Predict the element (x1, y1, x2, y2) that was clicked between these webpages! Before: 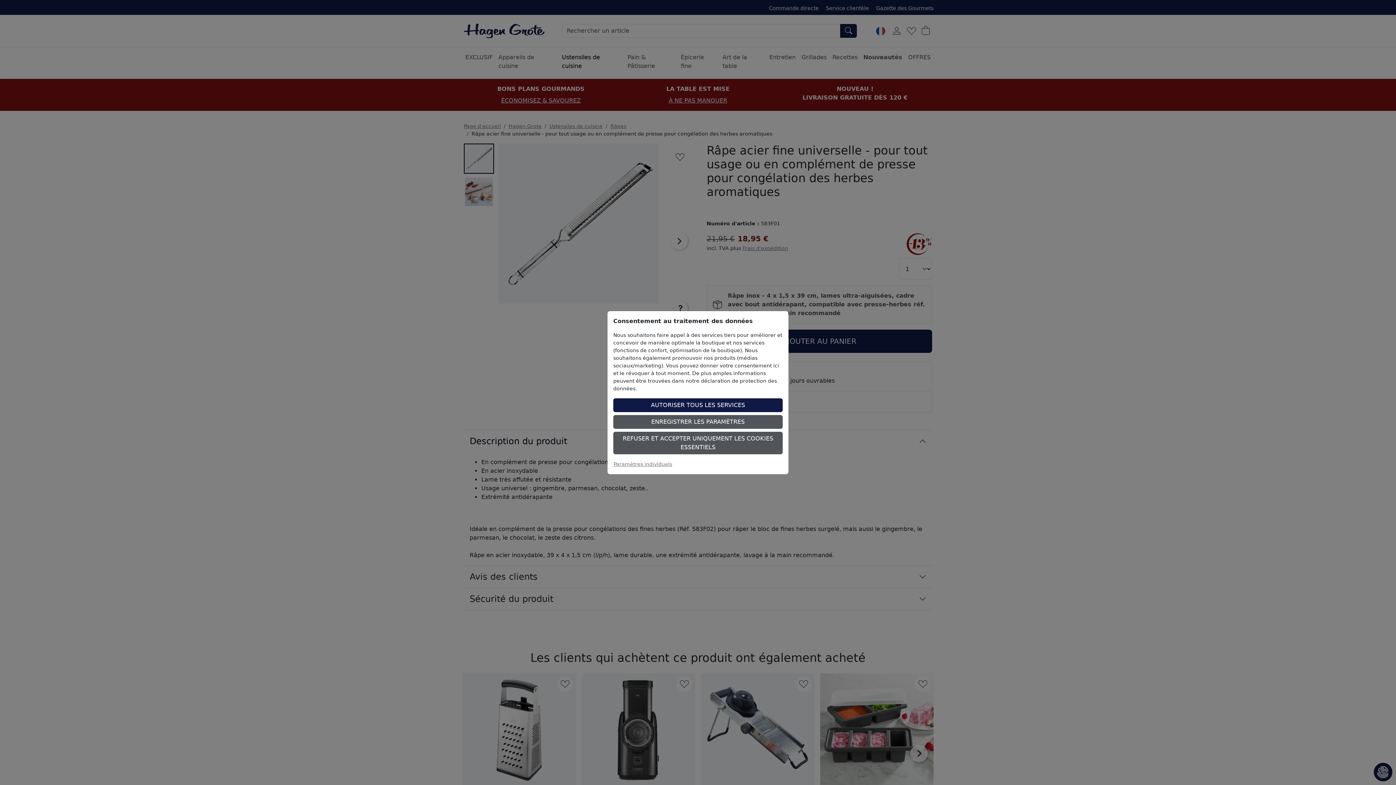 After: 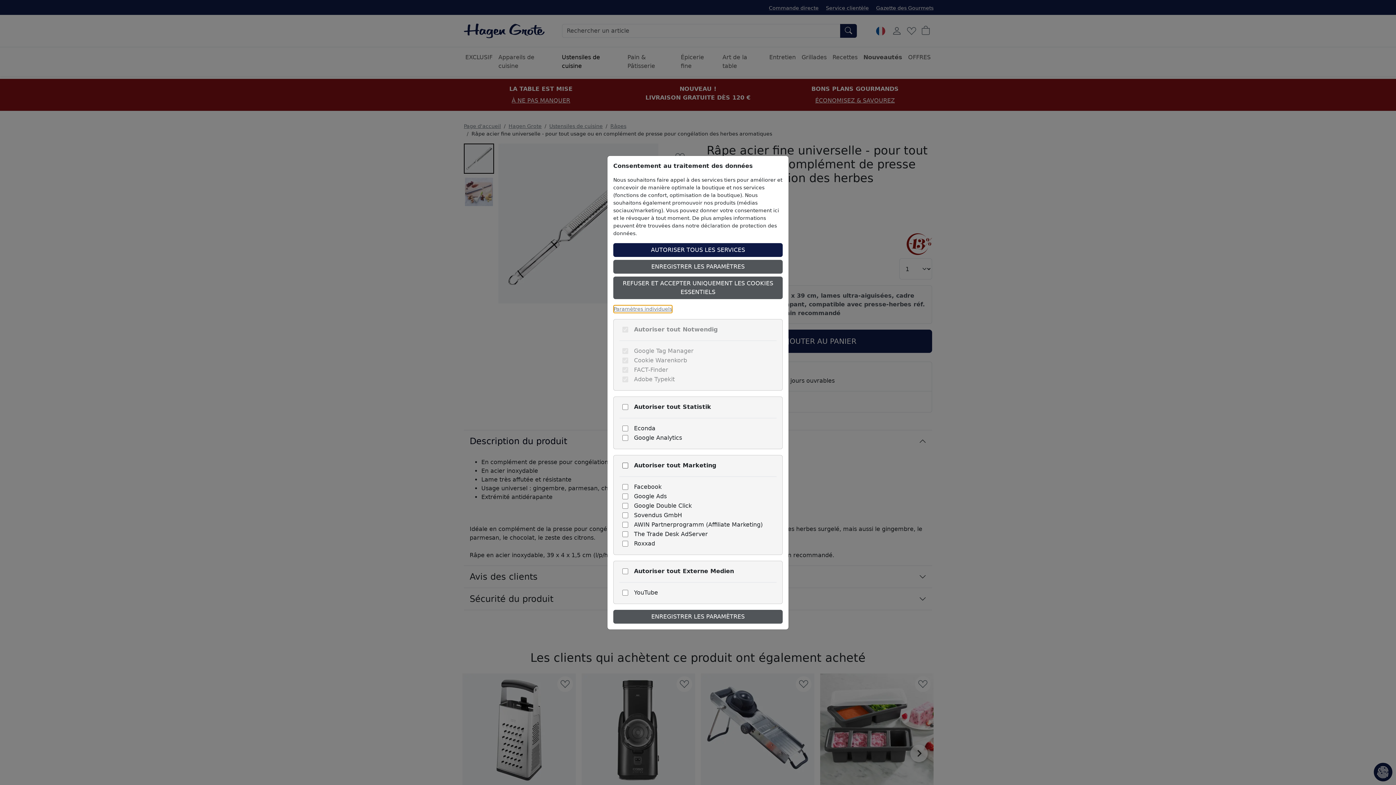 Action: bbox: (613, 460, 672, 468) label: Paramètres individuels